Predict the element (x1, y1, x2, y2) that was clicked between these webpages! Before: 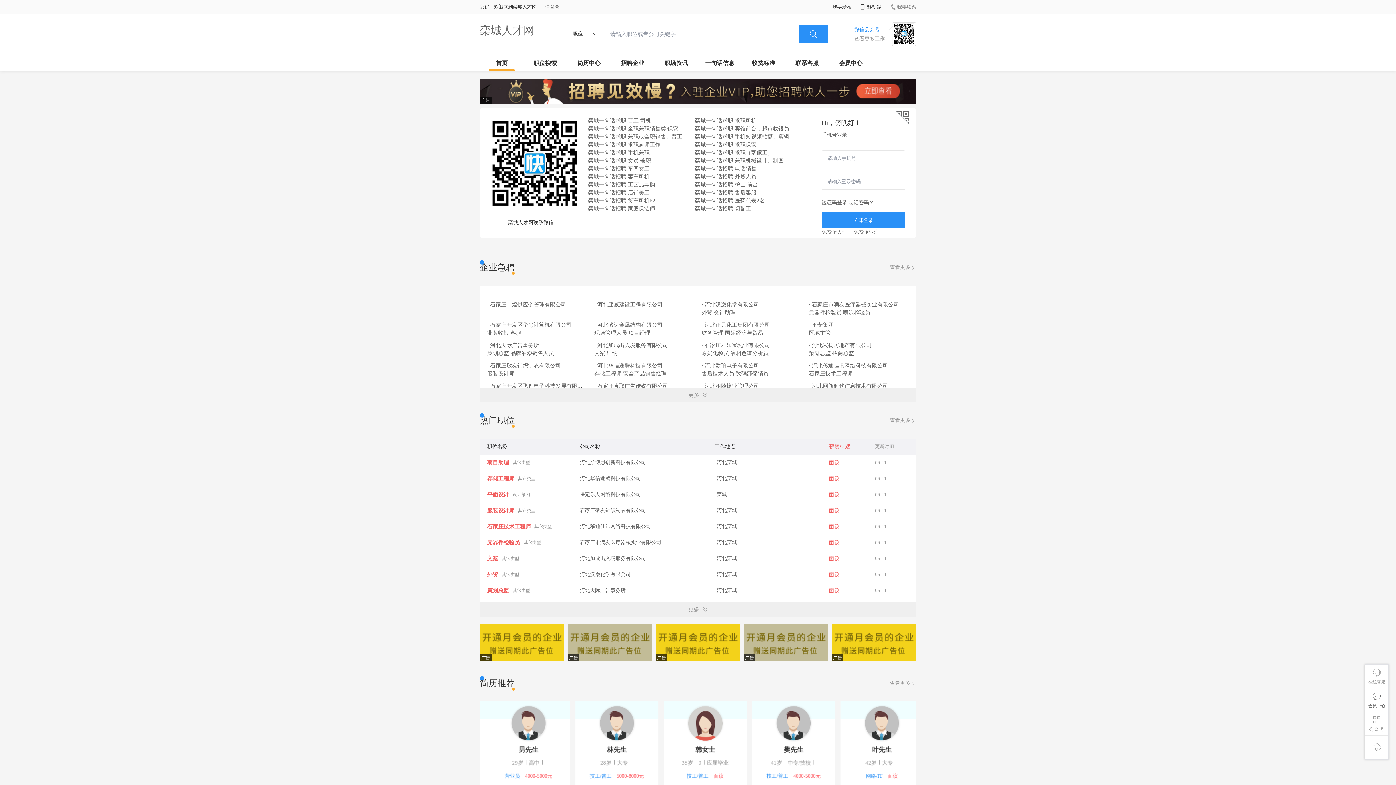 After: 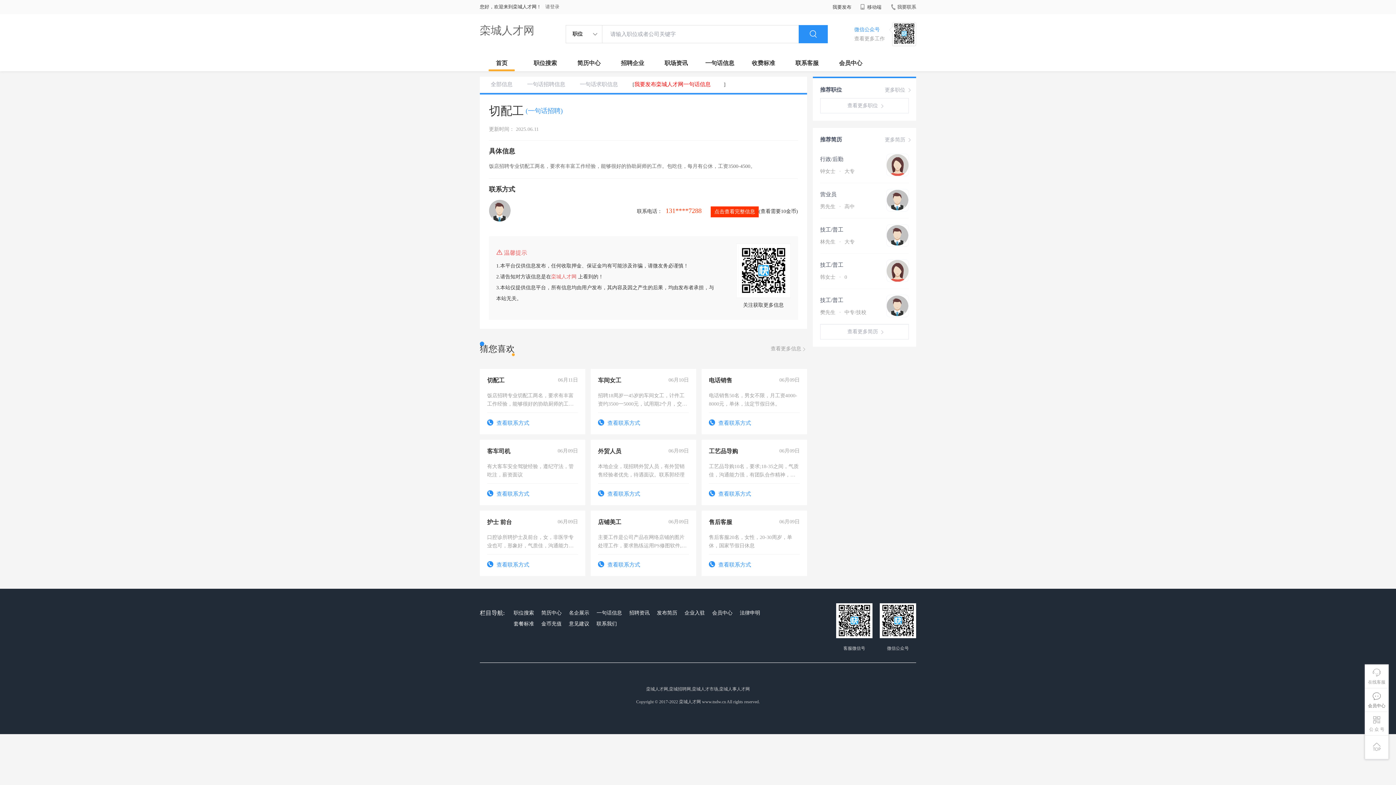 Action: bbox: (692, 204, 799, 212) label: · 栾城一句话招聘:切配工